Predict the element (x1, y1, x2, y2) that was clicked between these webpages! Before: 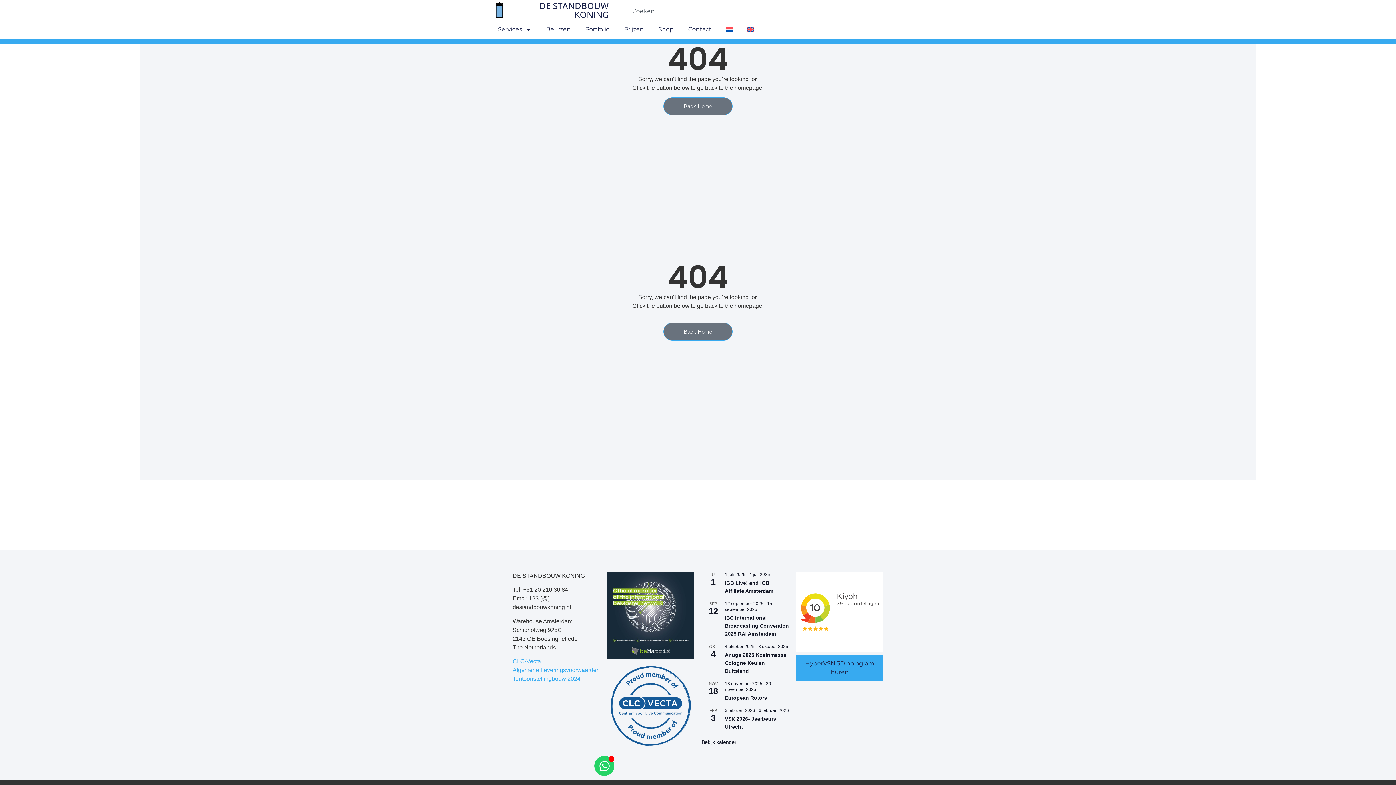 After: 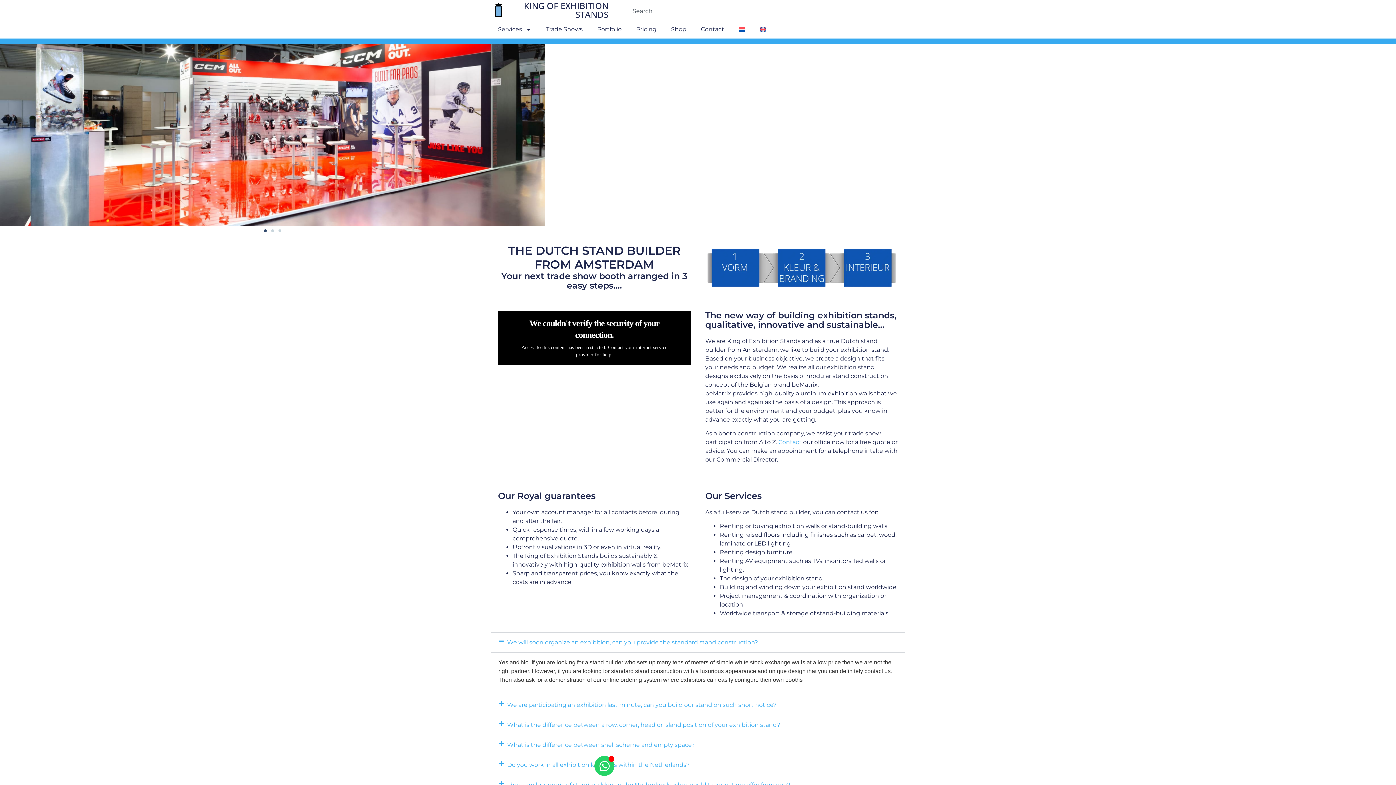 Action: bbox: (740, 20, 761, 38)